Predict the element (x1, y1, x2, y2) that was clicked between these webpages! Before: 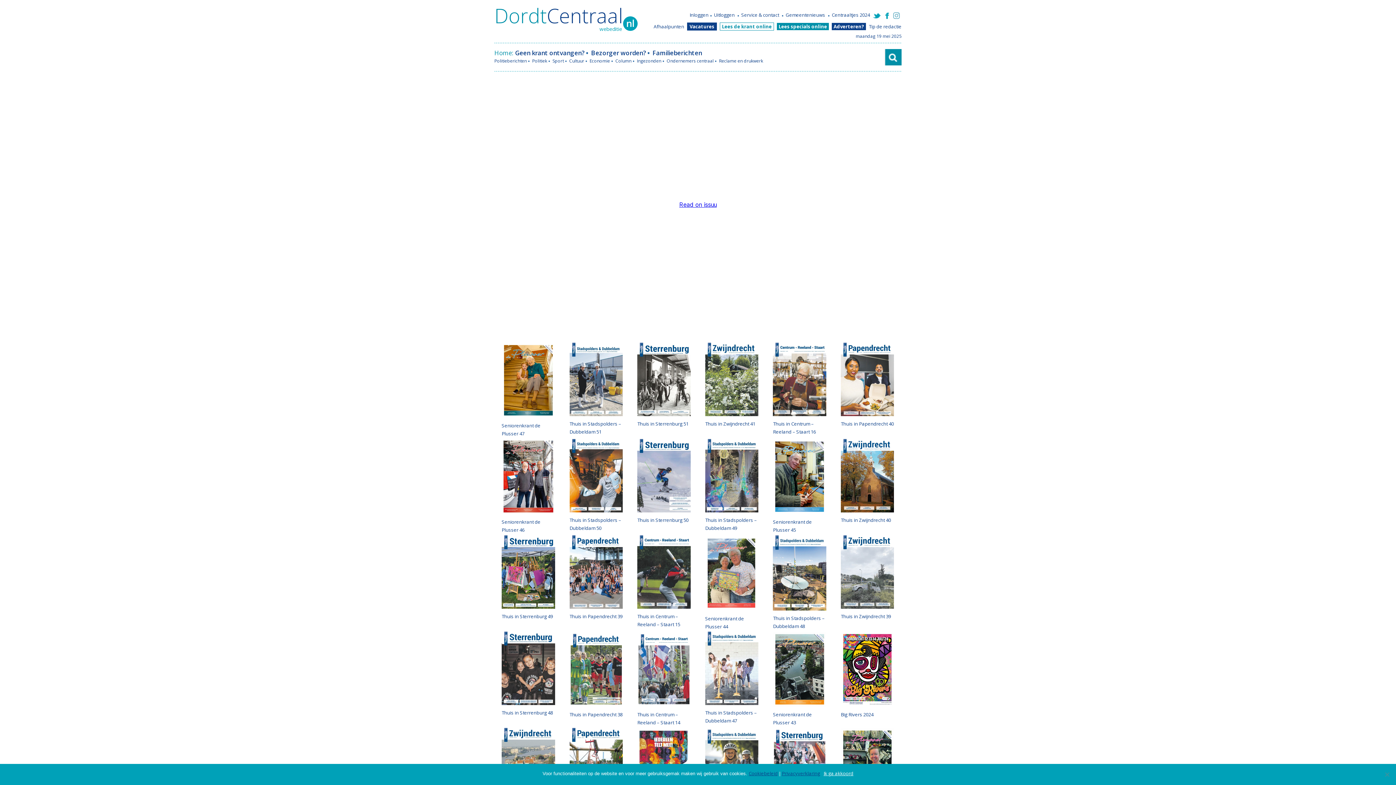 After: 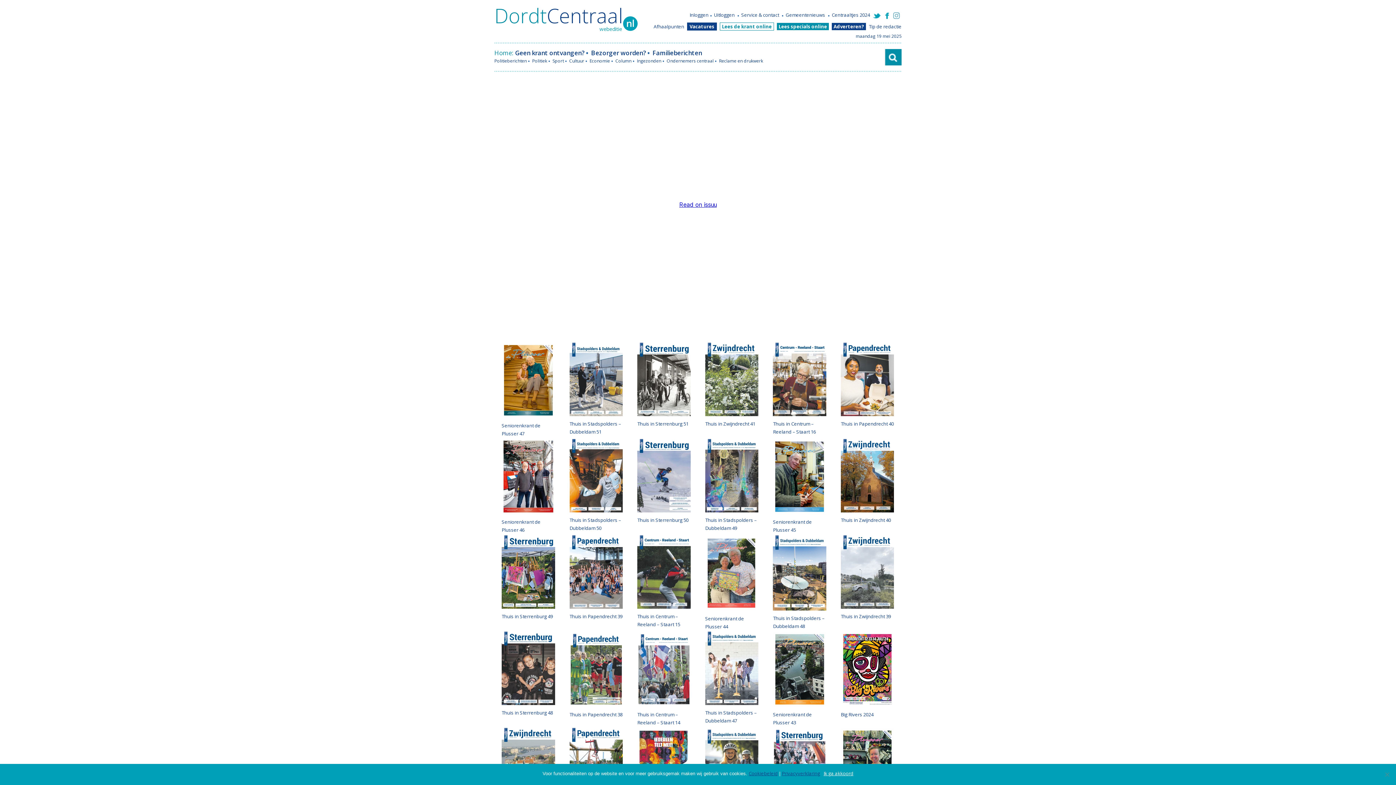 Action: bbox: (630, 435, 698, 532) label:  Thuis in Sterrenburg 50